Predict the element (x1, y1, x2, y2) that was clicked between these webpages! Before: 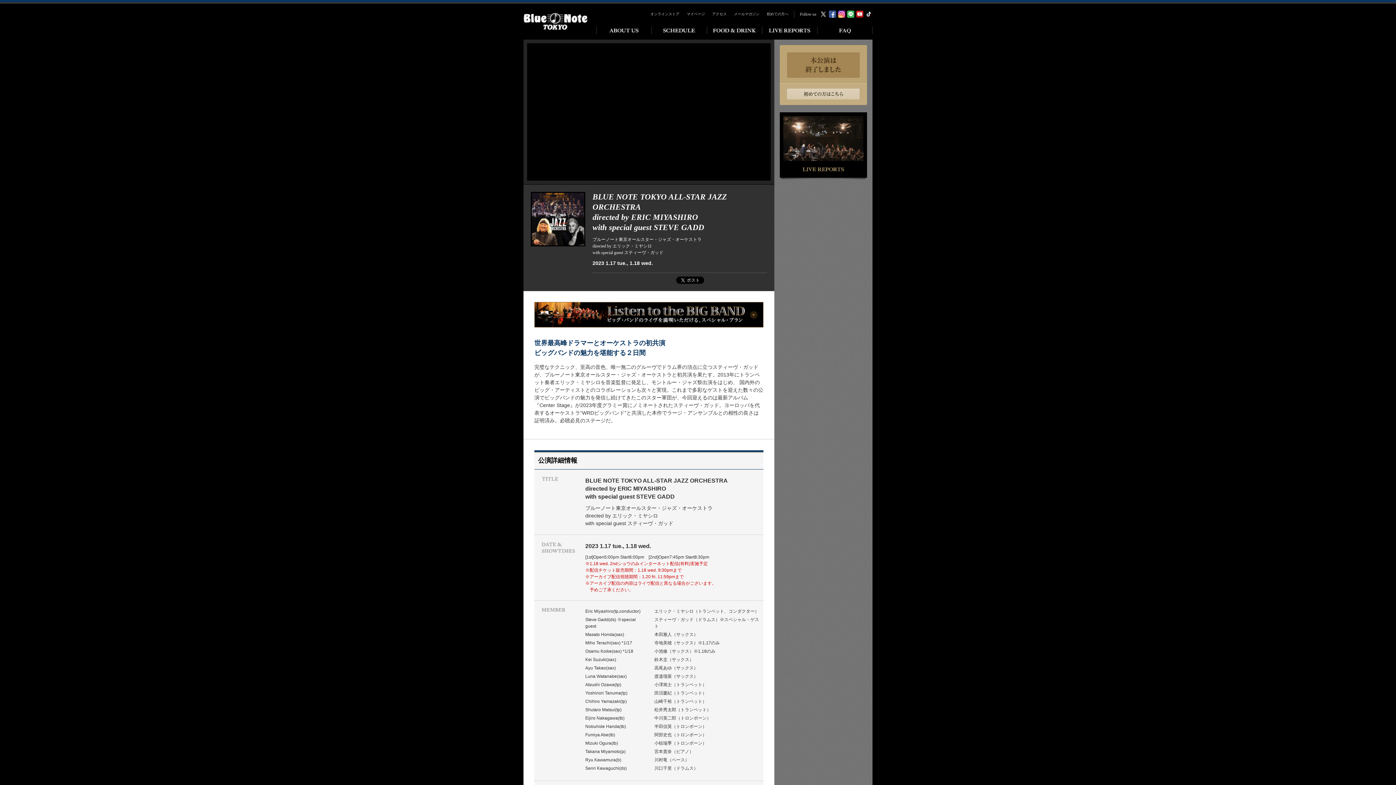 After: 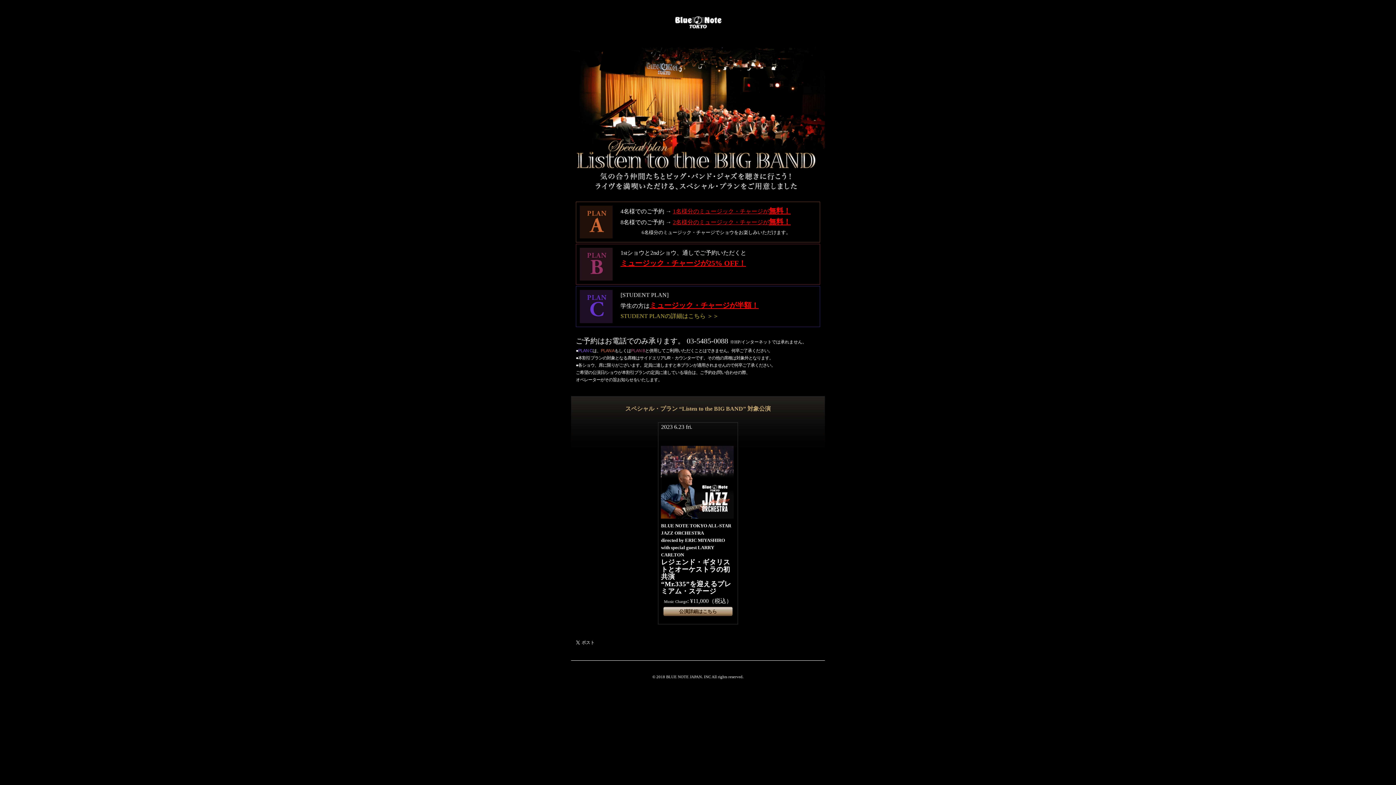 Action: bbox: (534, 321, 763, 326)